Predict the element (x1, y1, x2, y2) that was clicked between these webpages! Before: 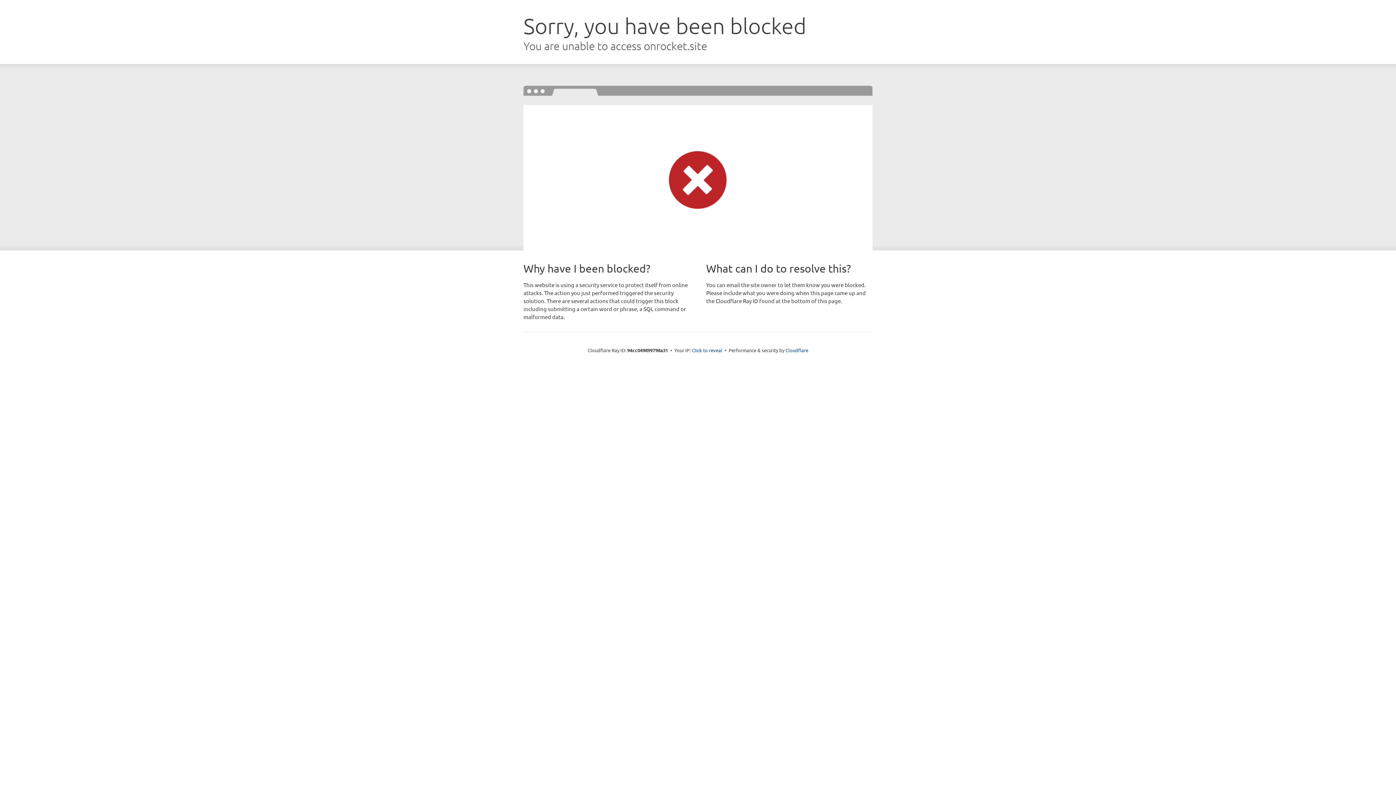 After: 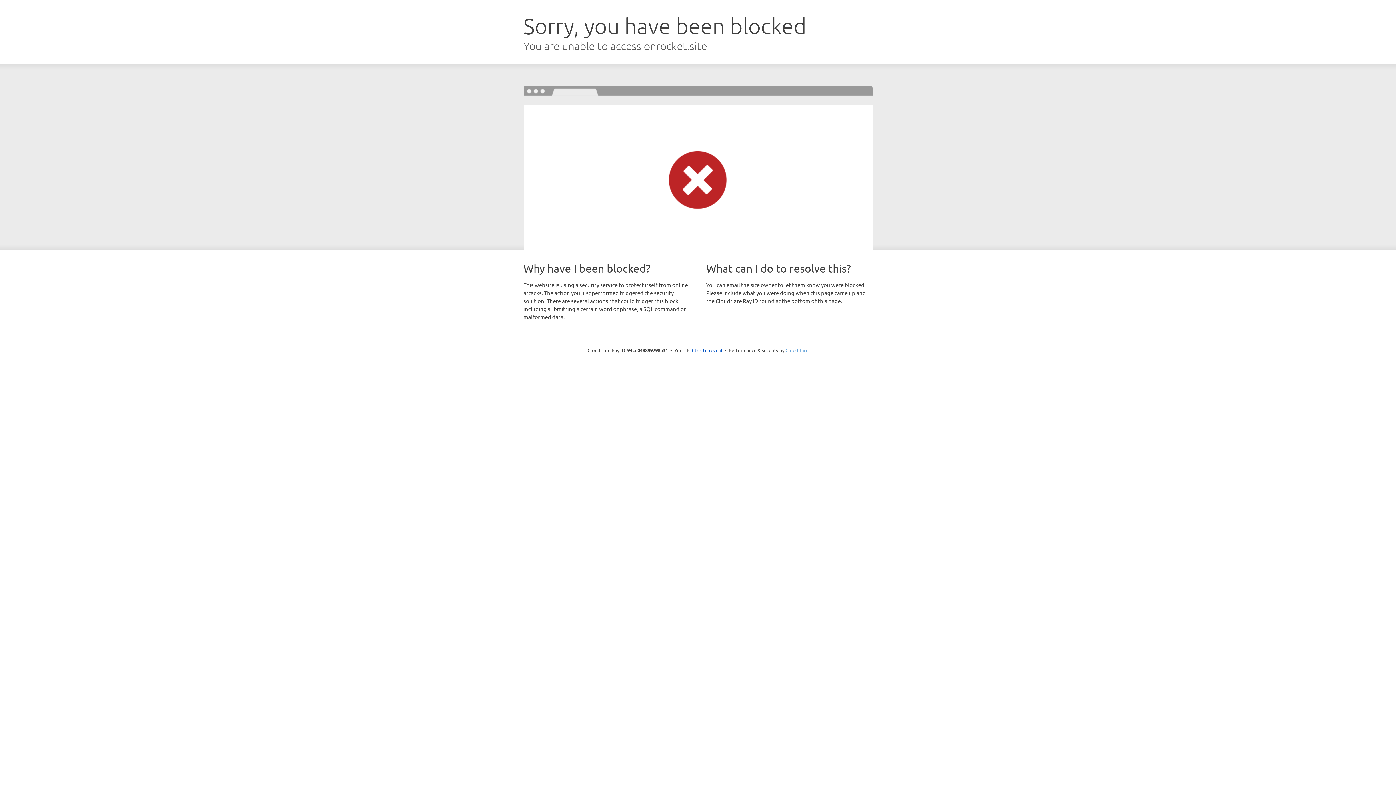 Action: bbox: (785, 347, 808, 353) label: Cloudflare